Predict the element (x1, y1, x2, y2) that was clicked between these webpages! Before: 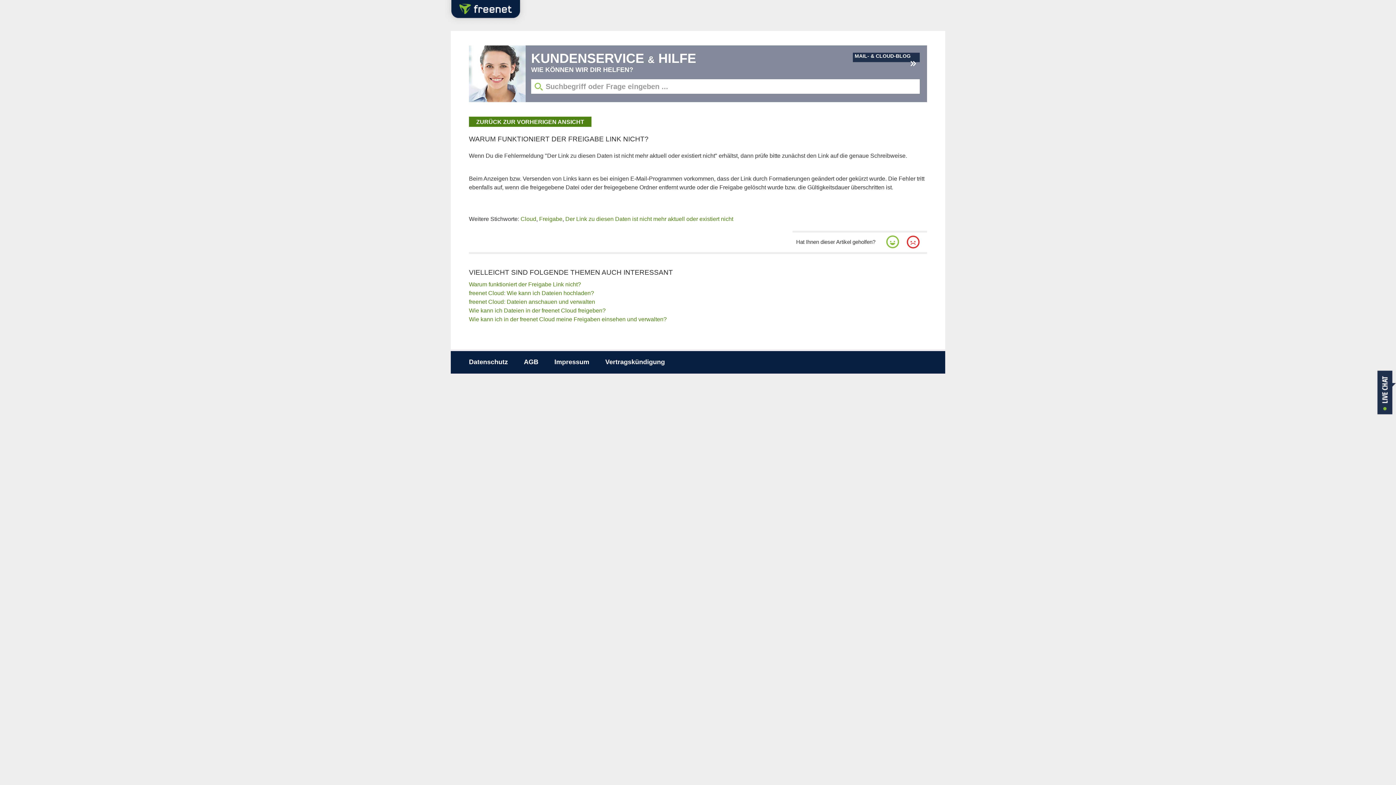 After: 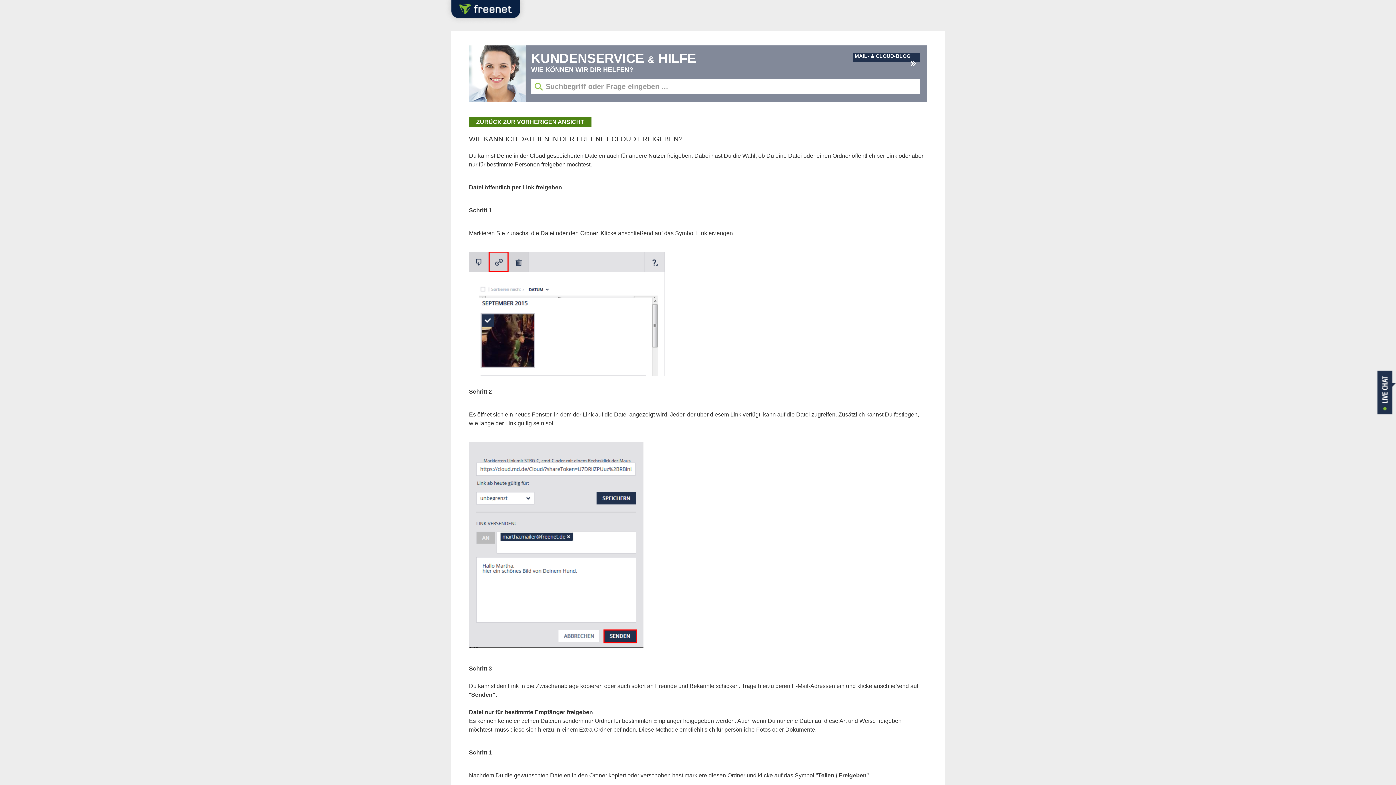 Action: label: Wie kann ich Dateien in der freenet Cloud freigeben? bbox: (469, 307, 605, 313)